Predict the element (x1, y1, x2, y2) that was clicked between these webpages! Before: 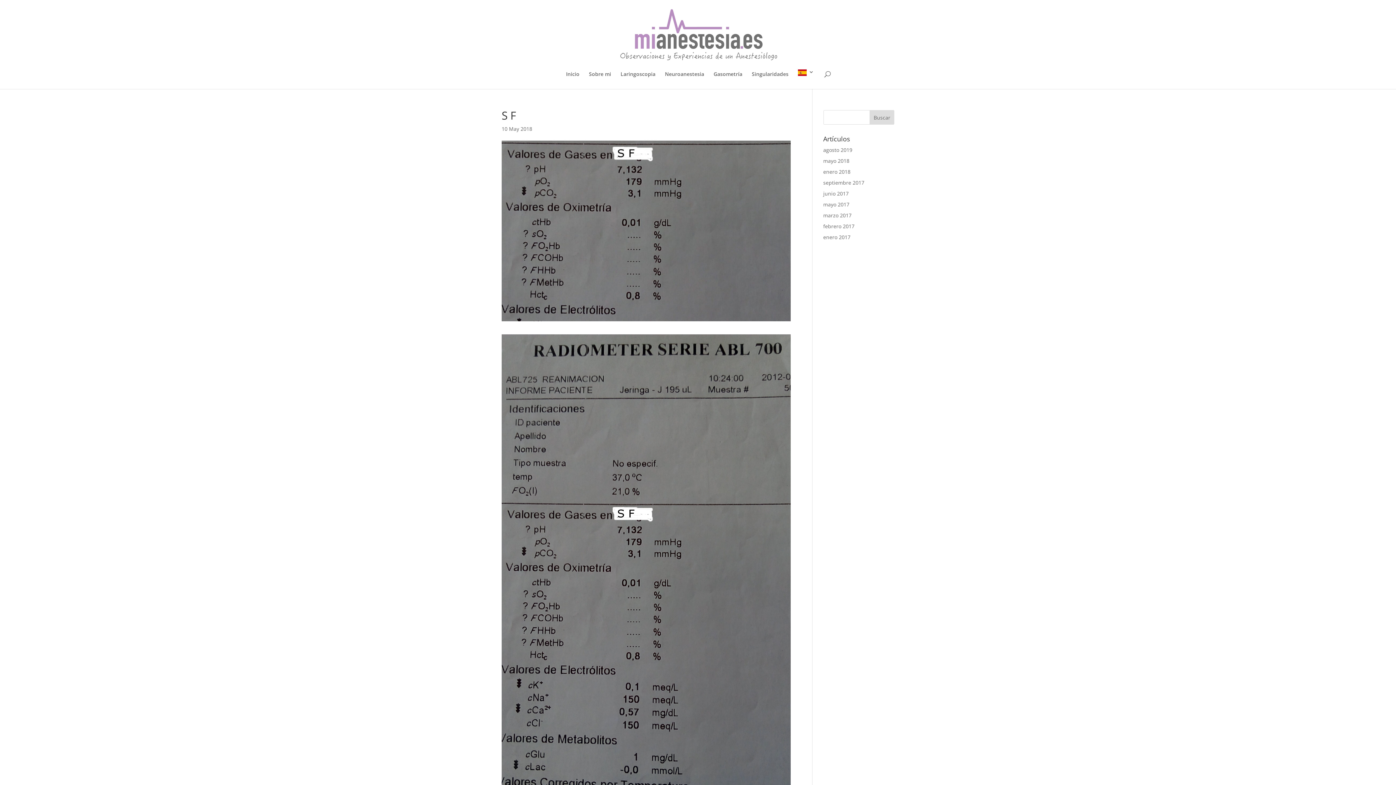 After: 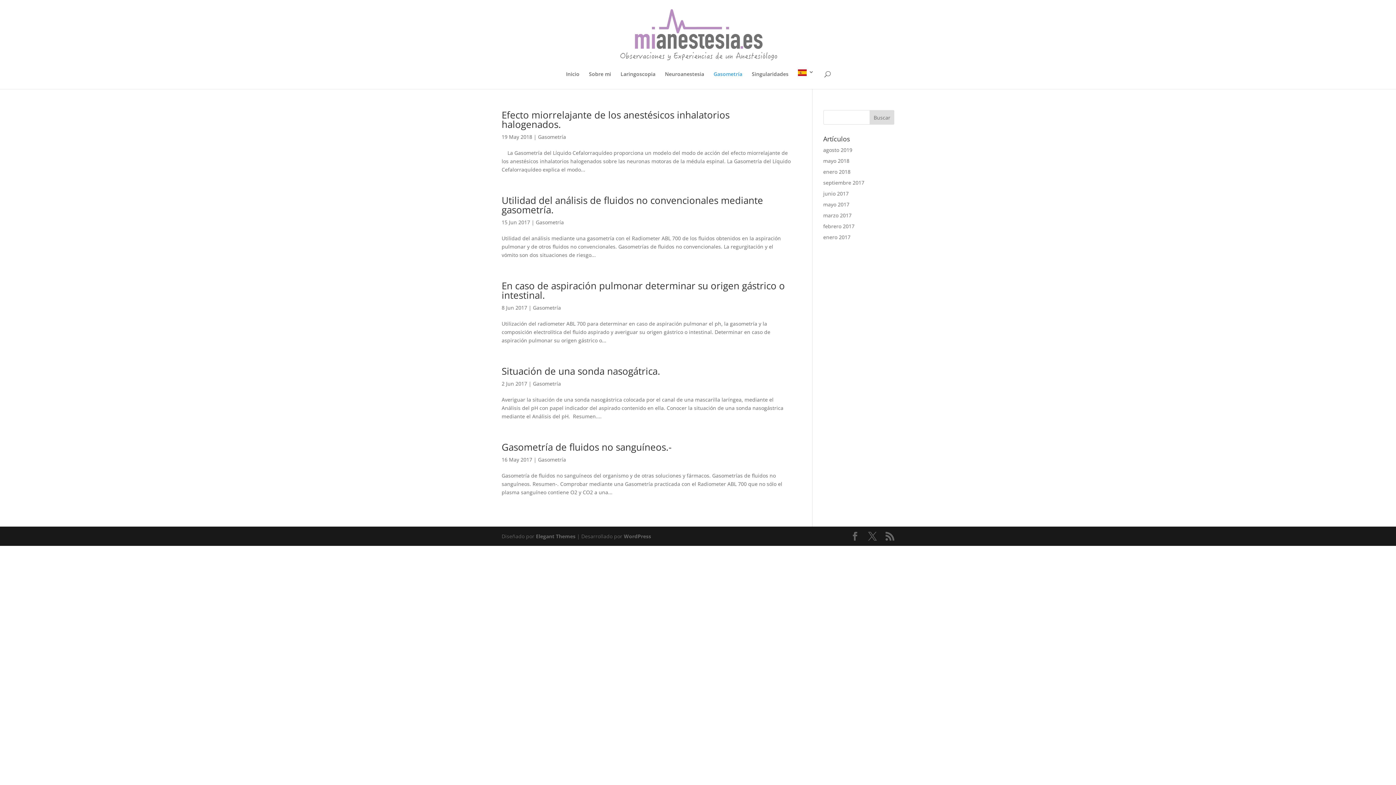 Action: label: Gasometría bbox: (713, 71, 742, 89)